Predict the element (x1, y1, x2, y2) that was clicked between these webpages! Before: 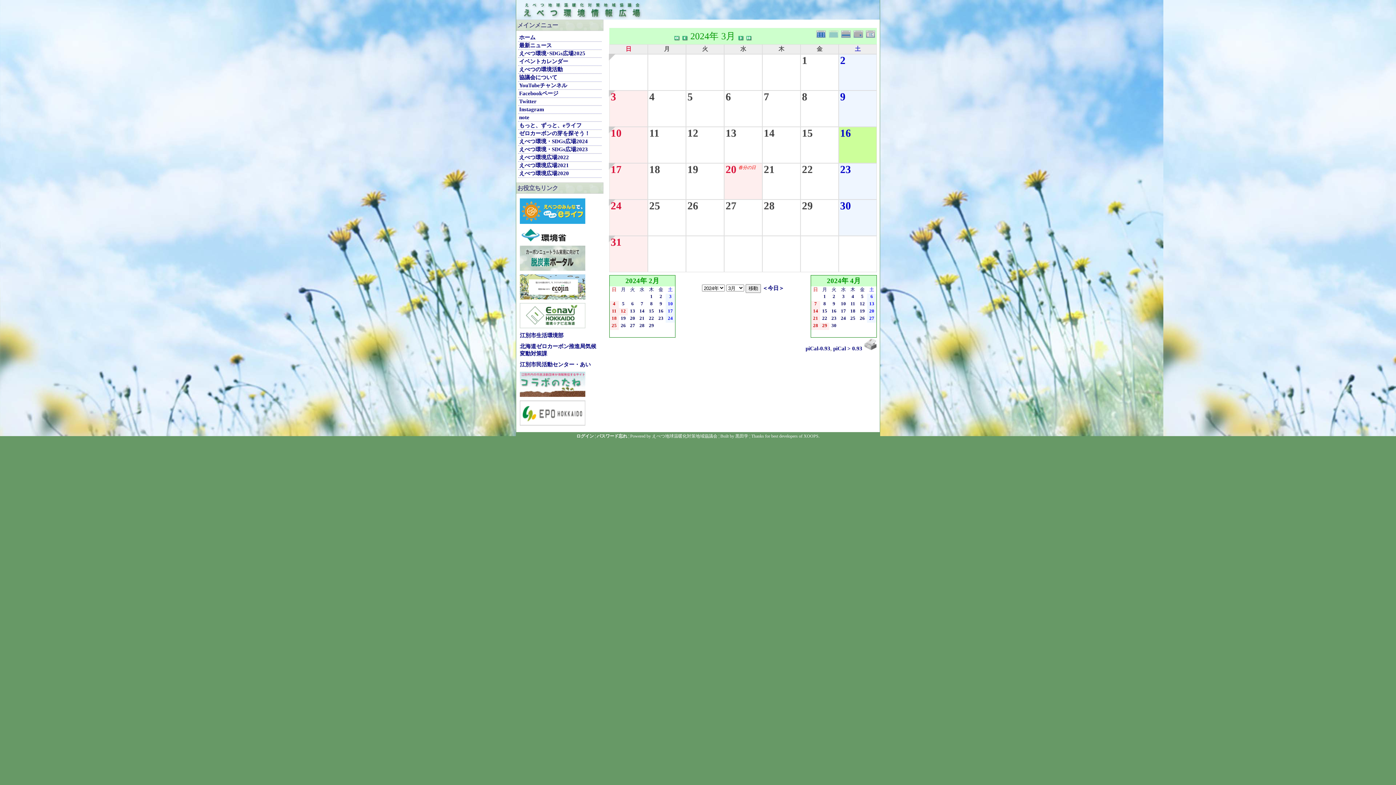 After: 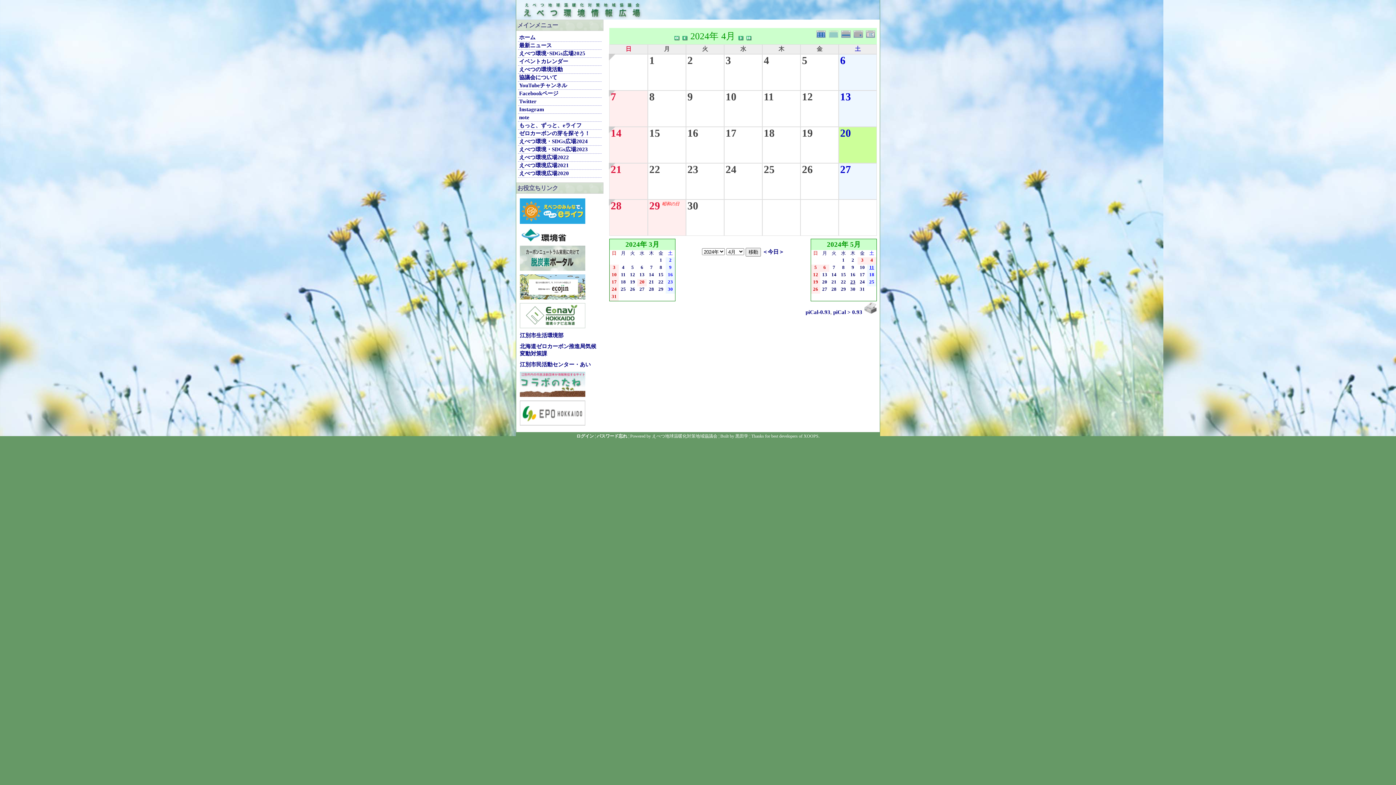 Action: label: 20 bbox: (867, 308, 876, 314)